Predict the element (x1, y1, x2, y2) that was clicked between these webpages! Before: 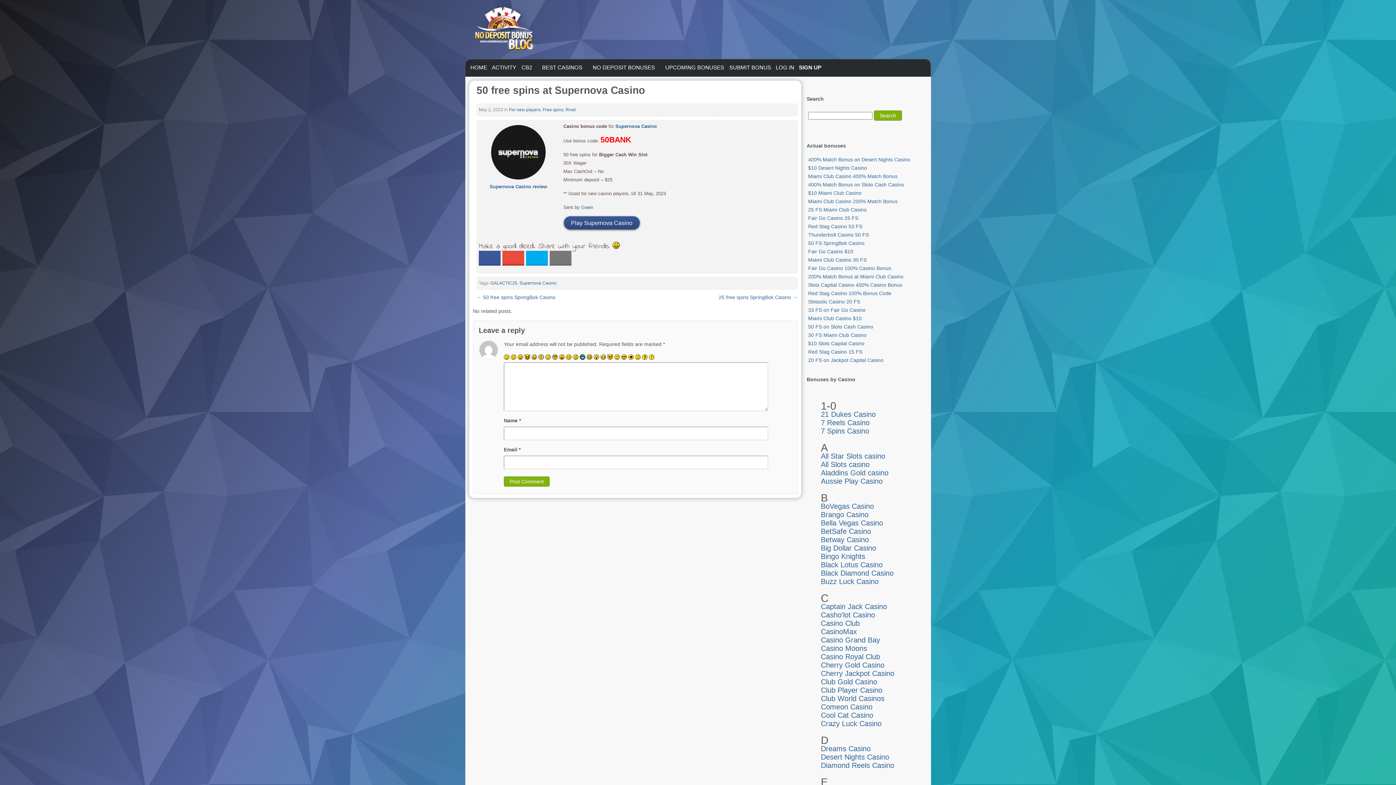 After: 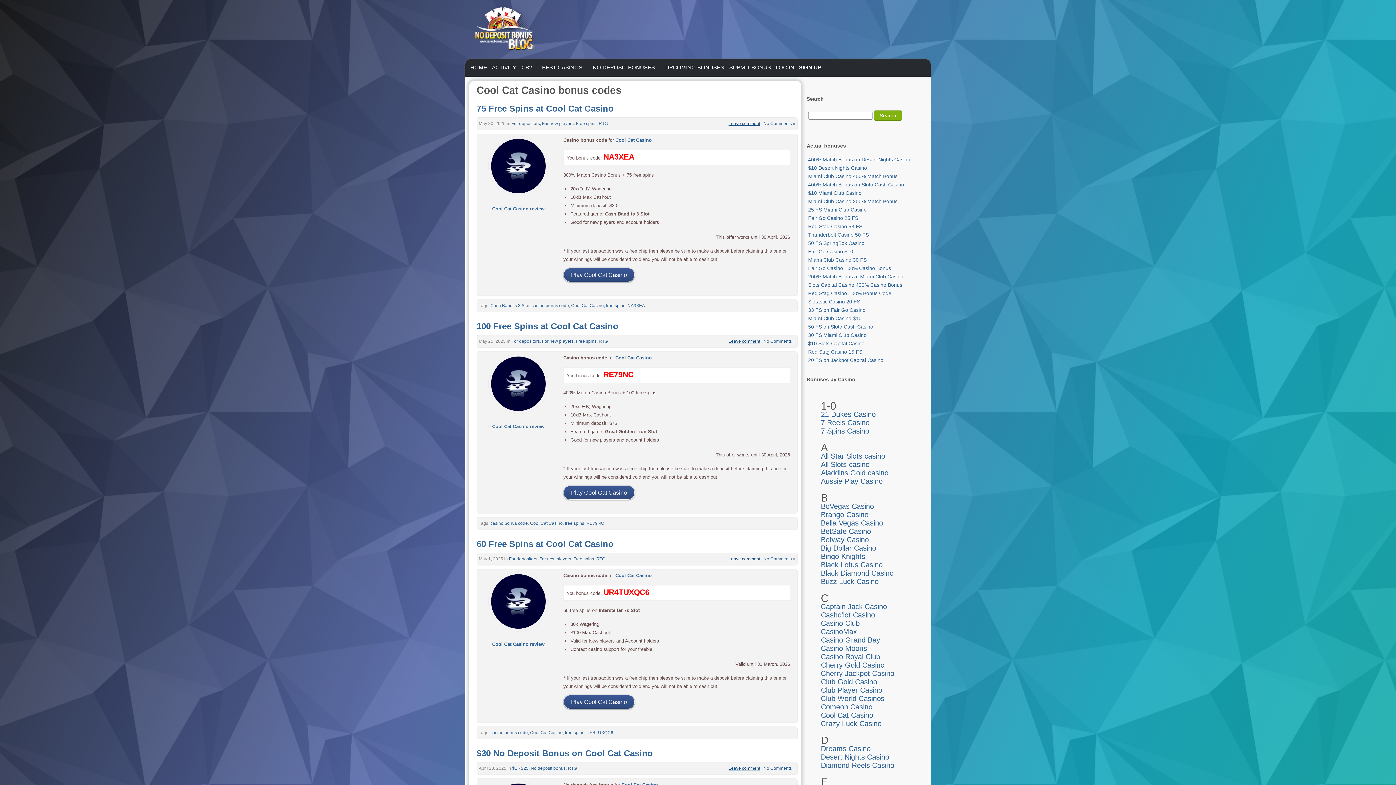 Action: label: Cool Cat Casino bbox: (821, 711, 873, 719)